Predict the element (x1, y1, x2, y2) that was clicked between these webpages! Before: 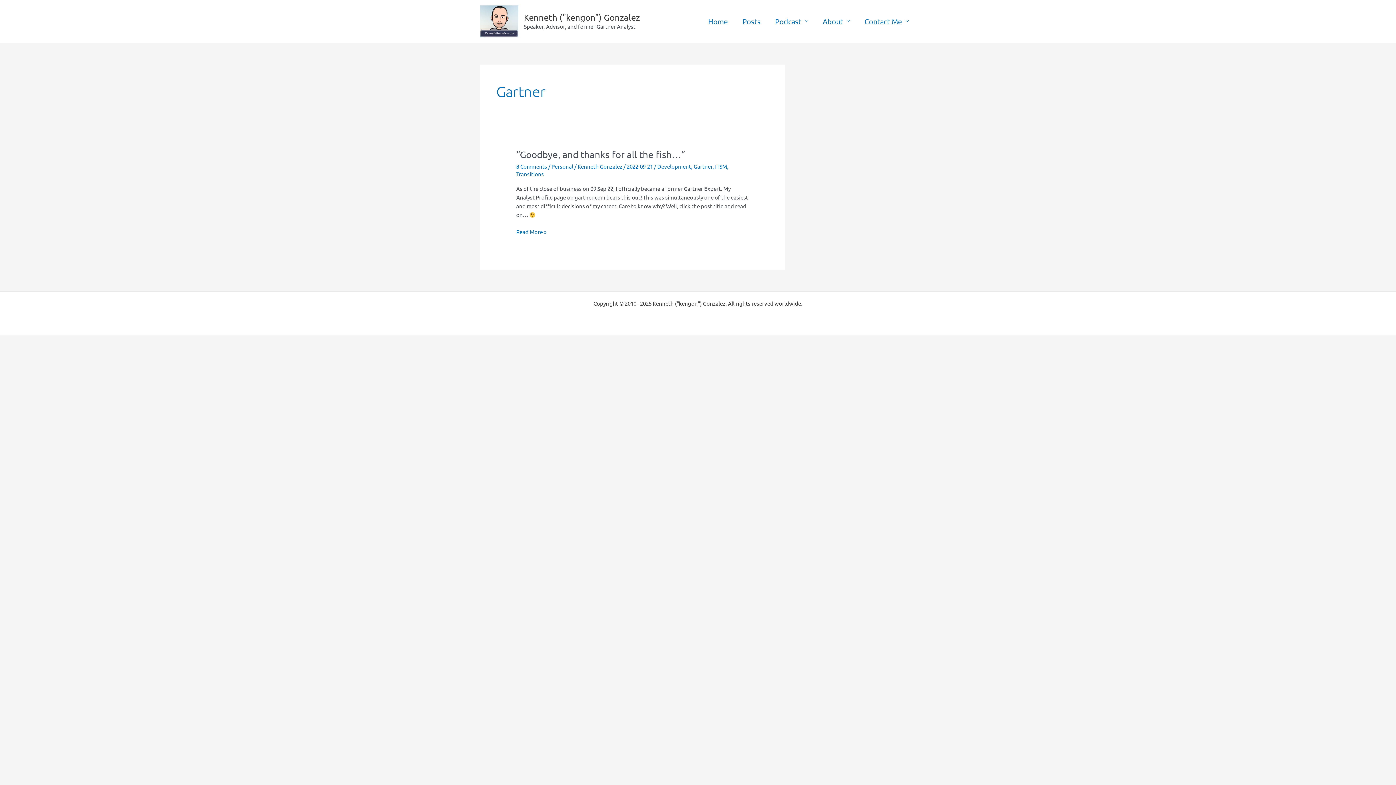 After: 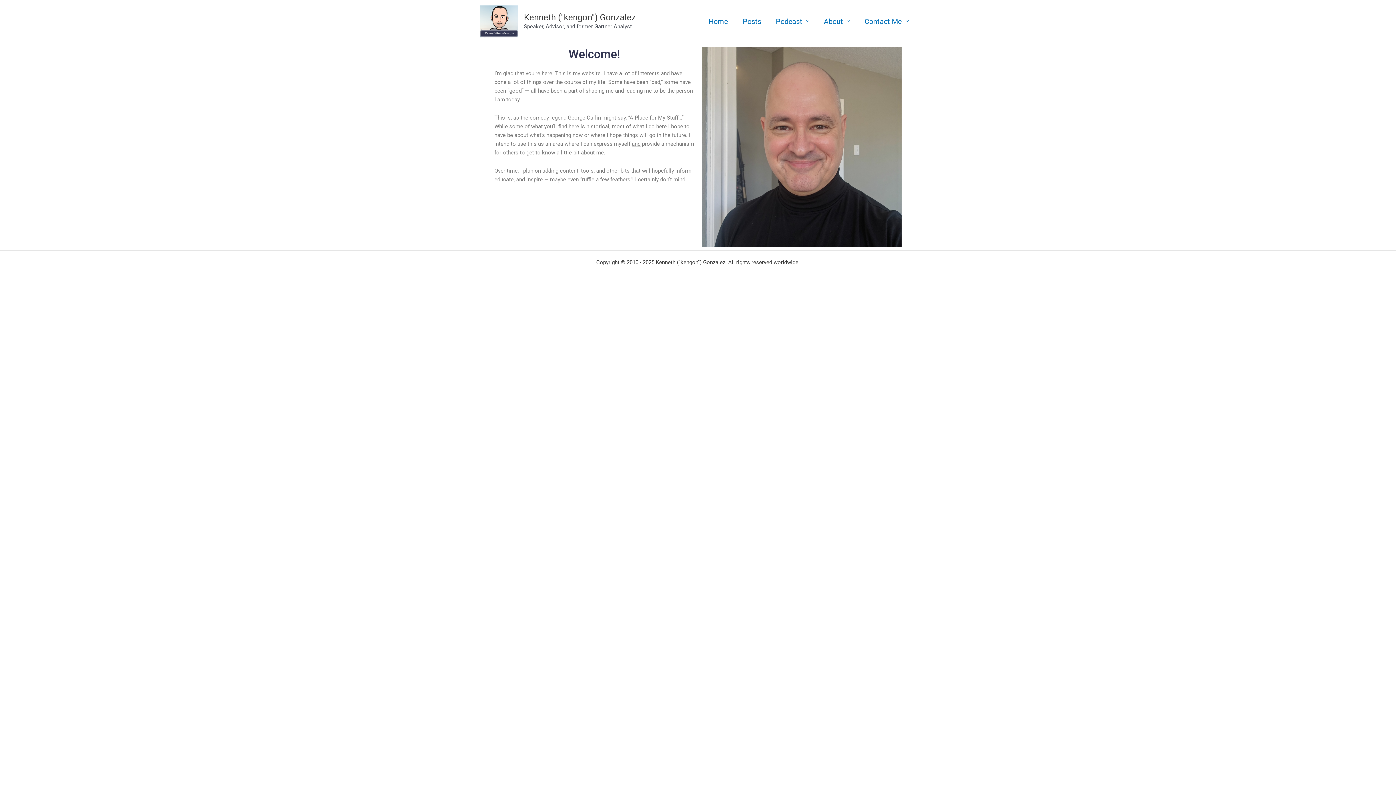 Action: label: Home bbox: (701, 8, 735, 34)